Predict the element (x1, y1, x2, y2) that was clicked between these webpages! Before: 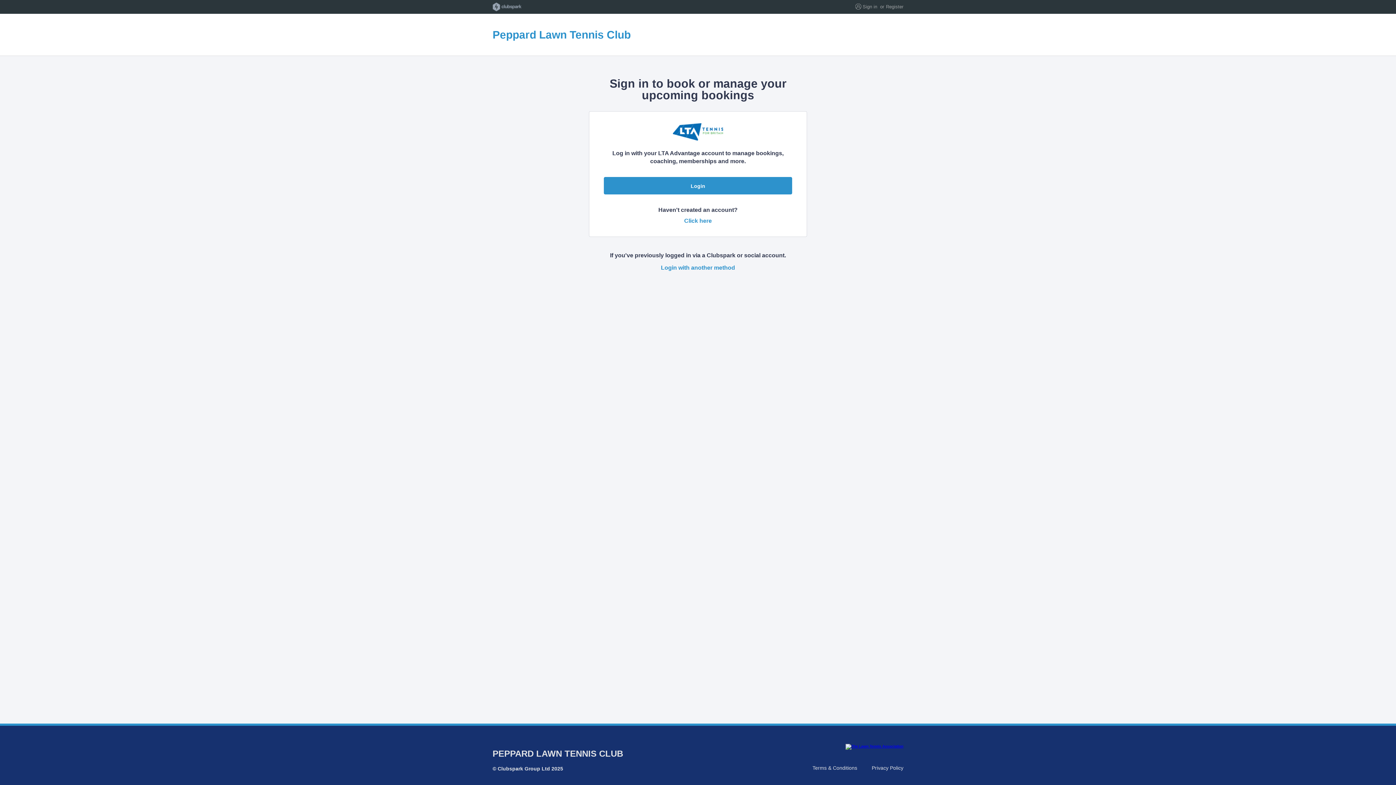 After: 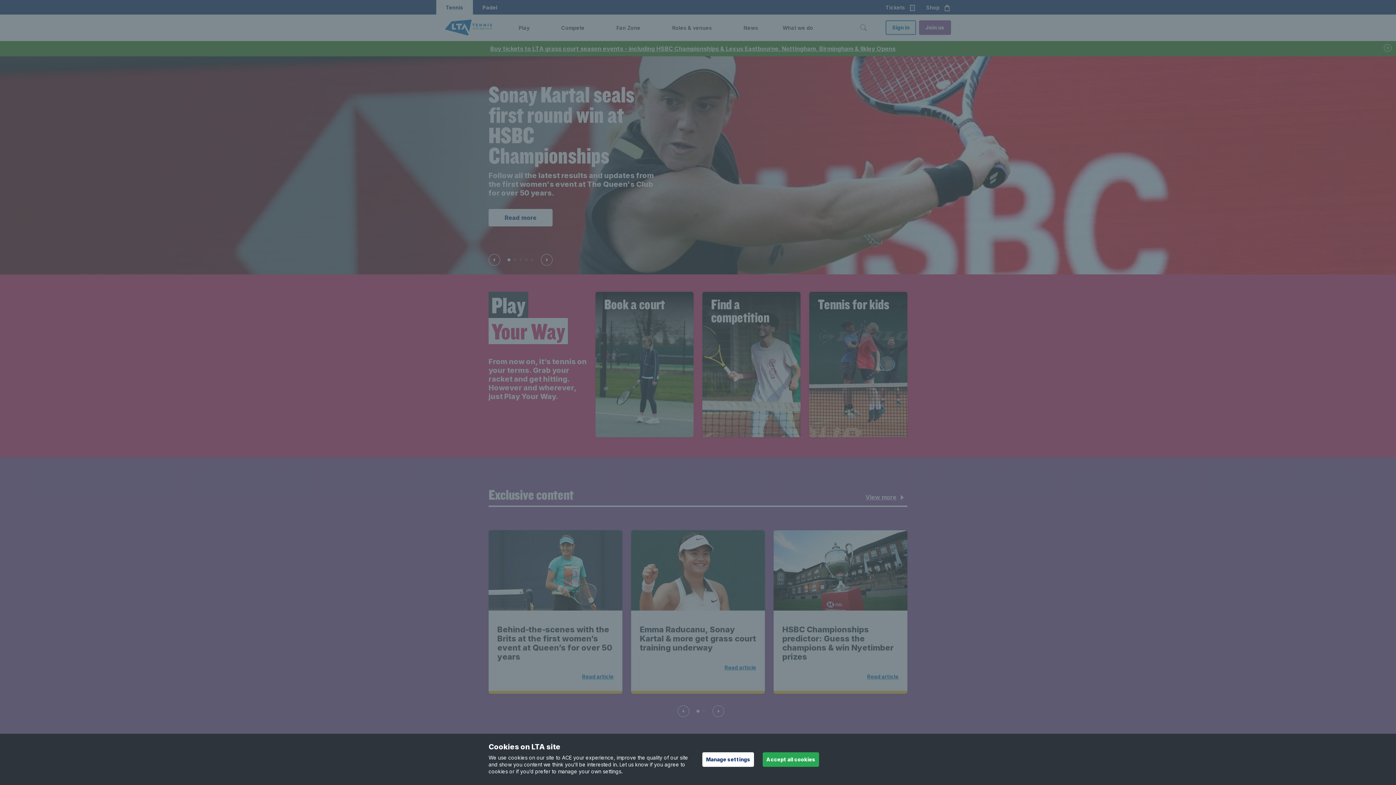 Action: bbox: (845, 744, 903, 750)